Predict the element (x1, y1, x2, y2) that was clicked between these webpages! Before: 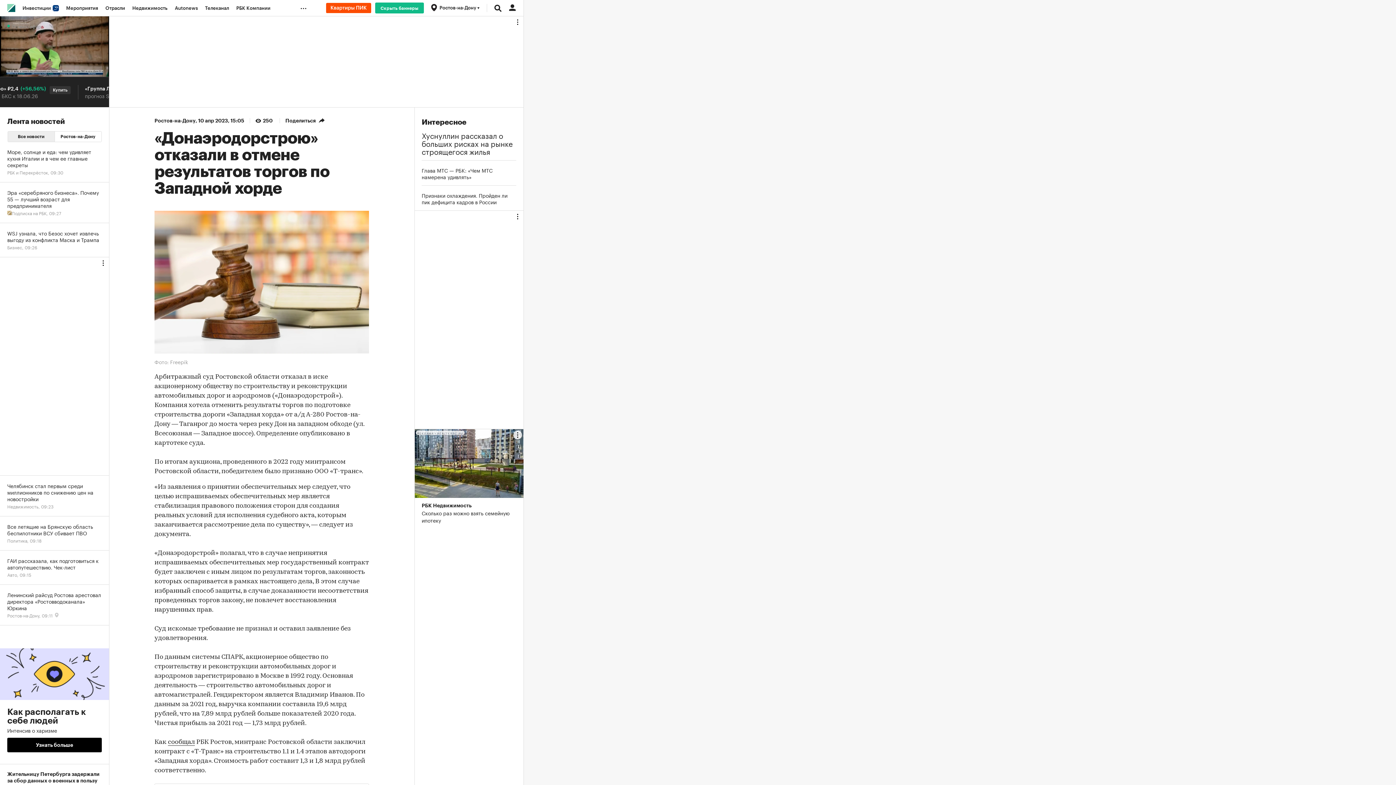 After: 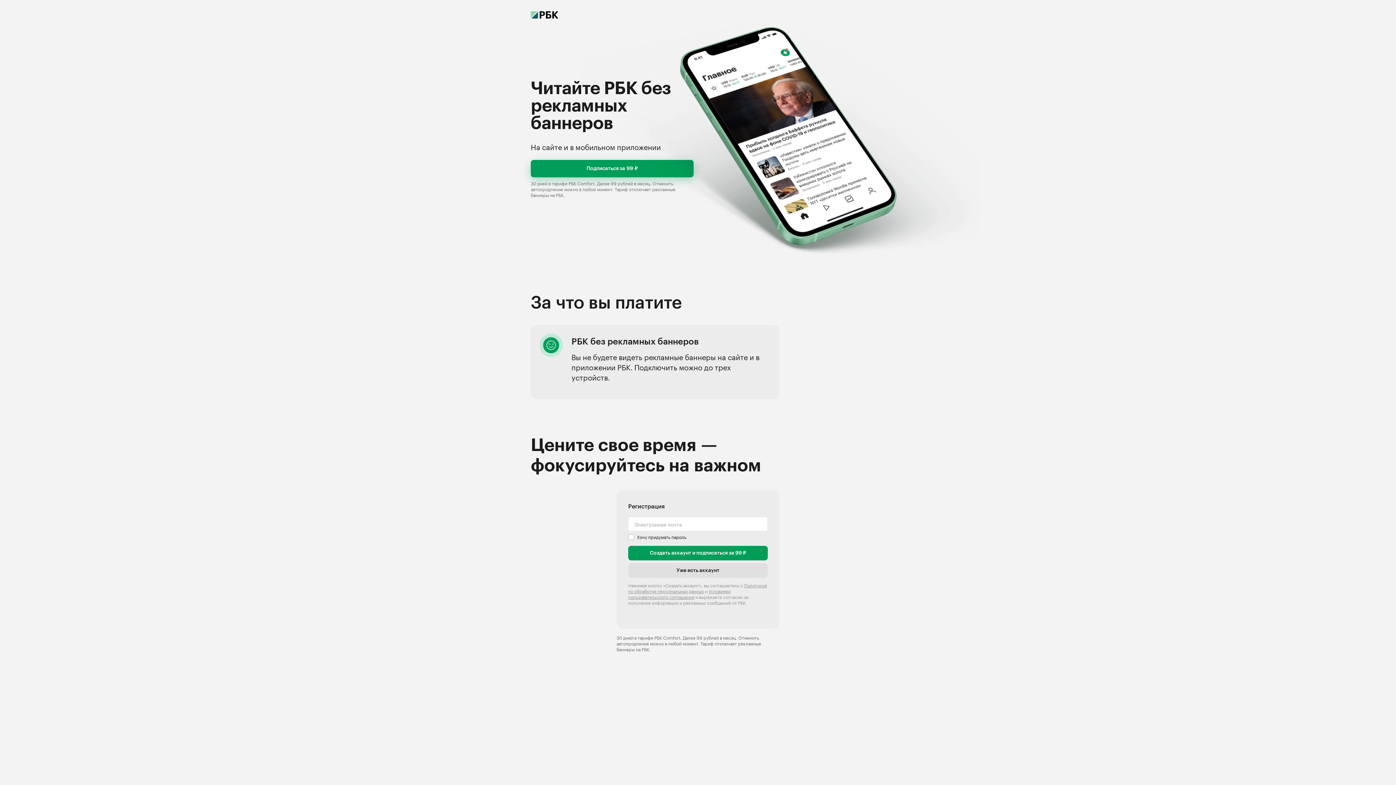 Action: bbox: (375, 2, 424, 13) label: Скрыть баннеры